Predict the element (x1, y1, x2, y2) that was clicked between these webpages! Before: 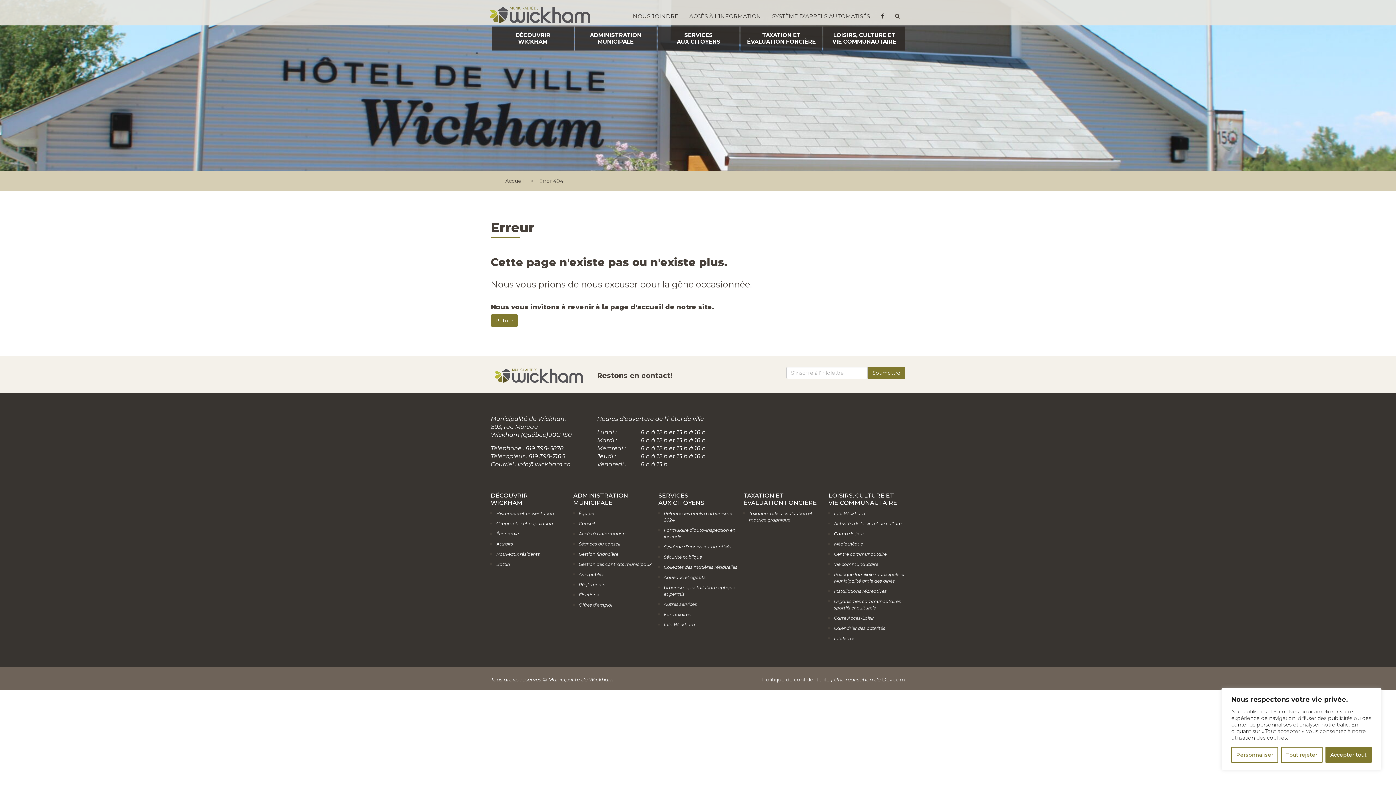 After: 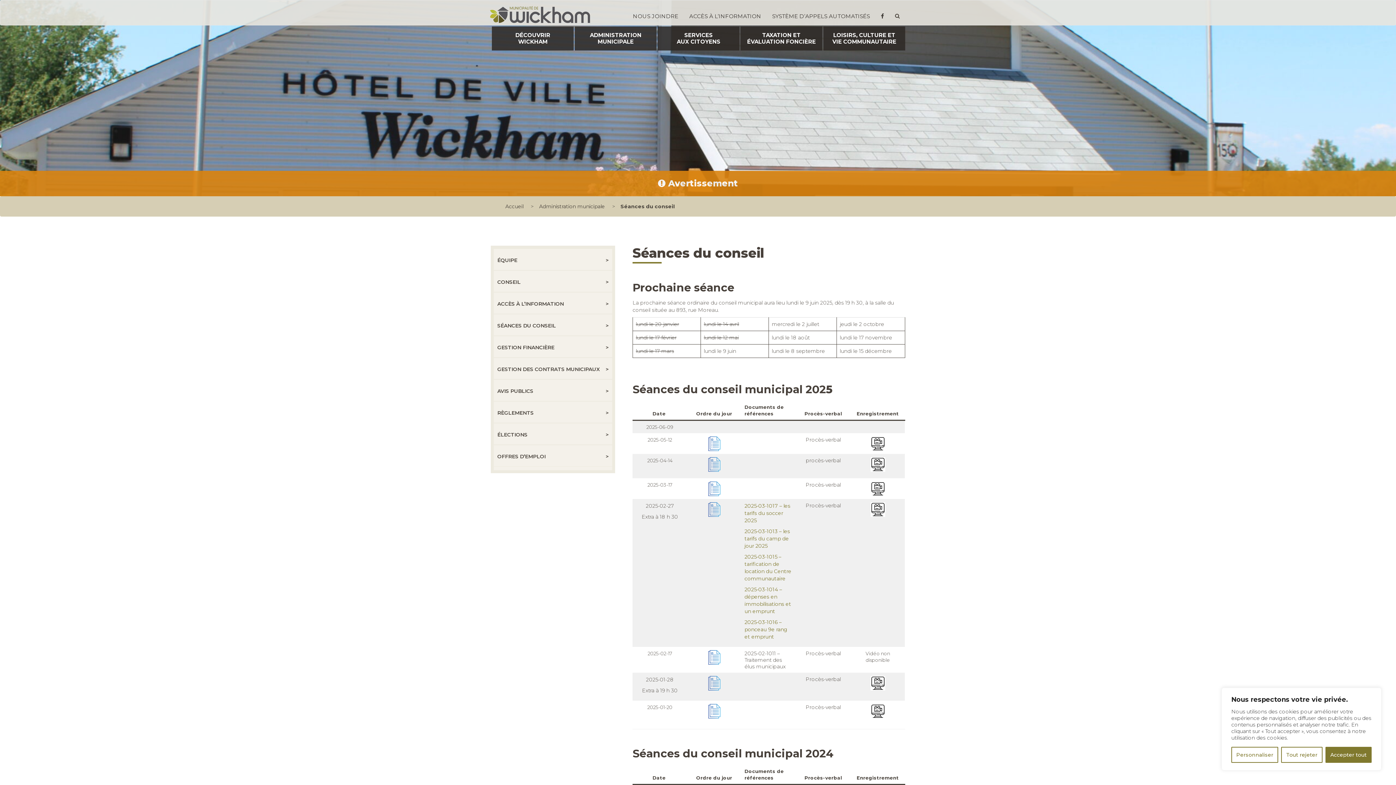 Action: label: Séances du conseil bbox: (578, 541, 620, 546)